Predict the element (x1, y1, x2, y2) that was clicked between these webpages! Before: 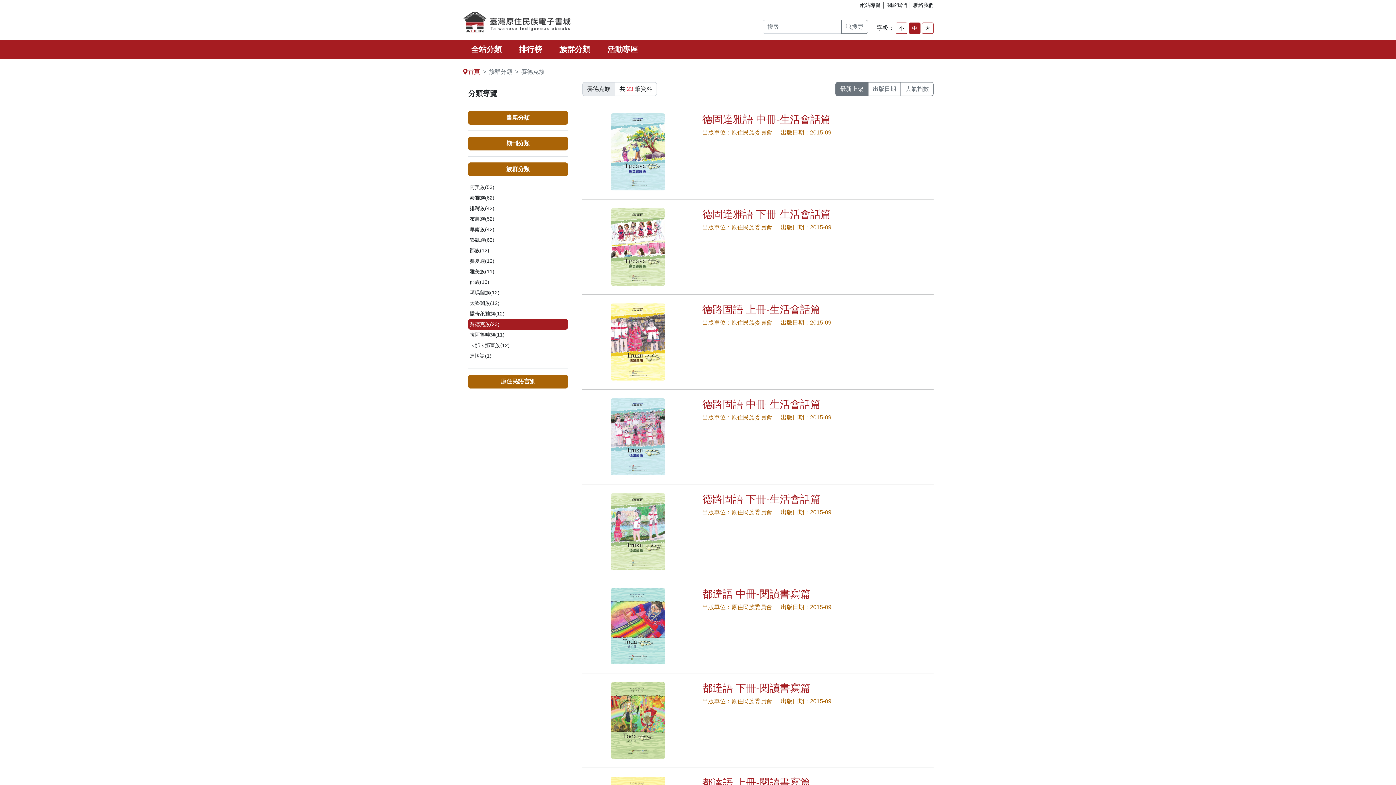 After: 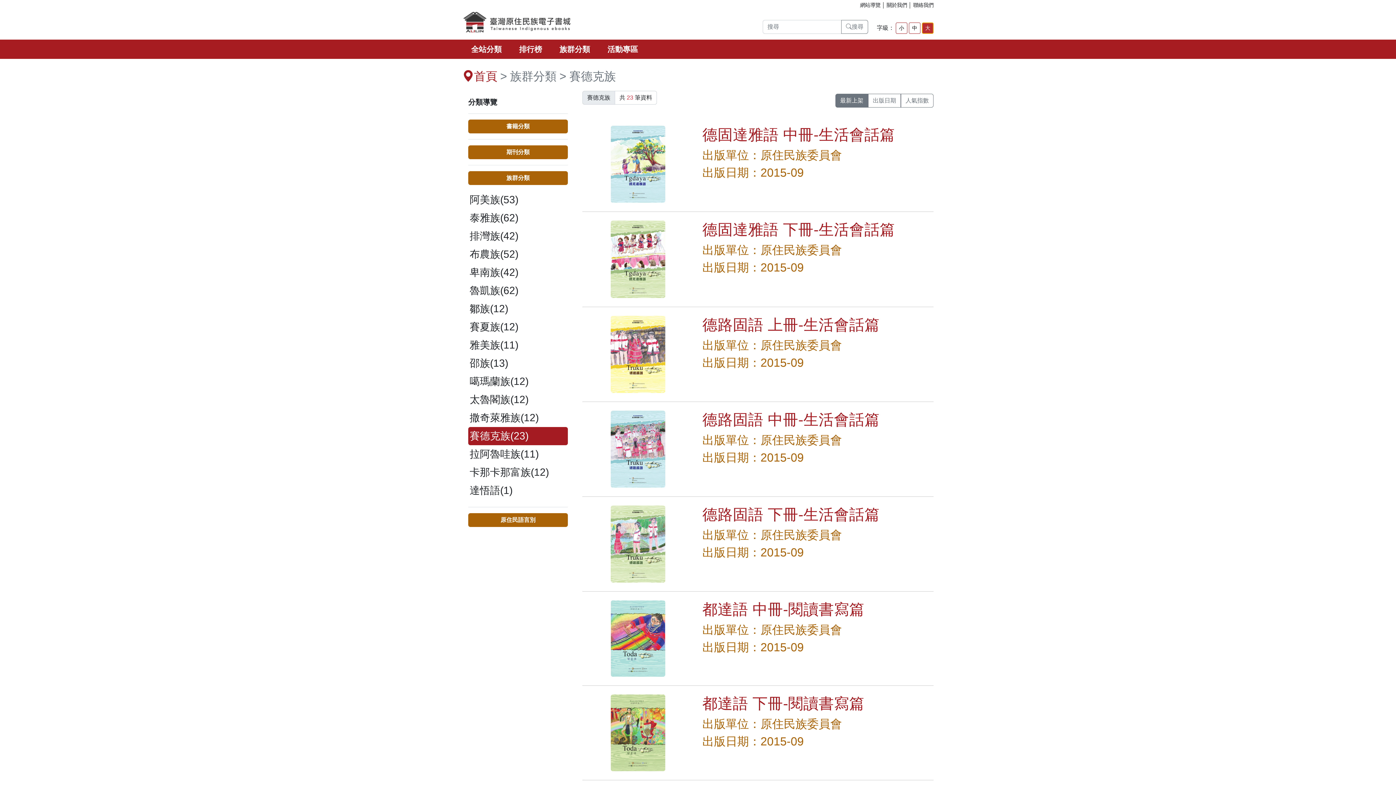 Action: bbox: (922, 22, 933, 33) label: 大